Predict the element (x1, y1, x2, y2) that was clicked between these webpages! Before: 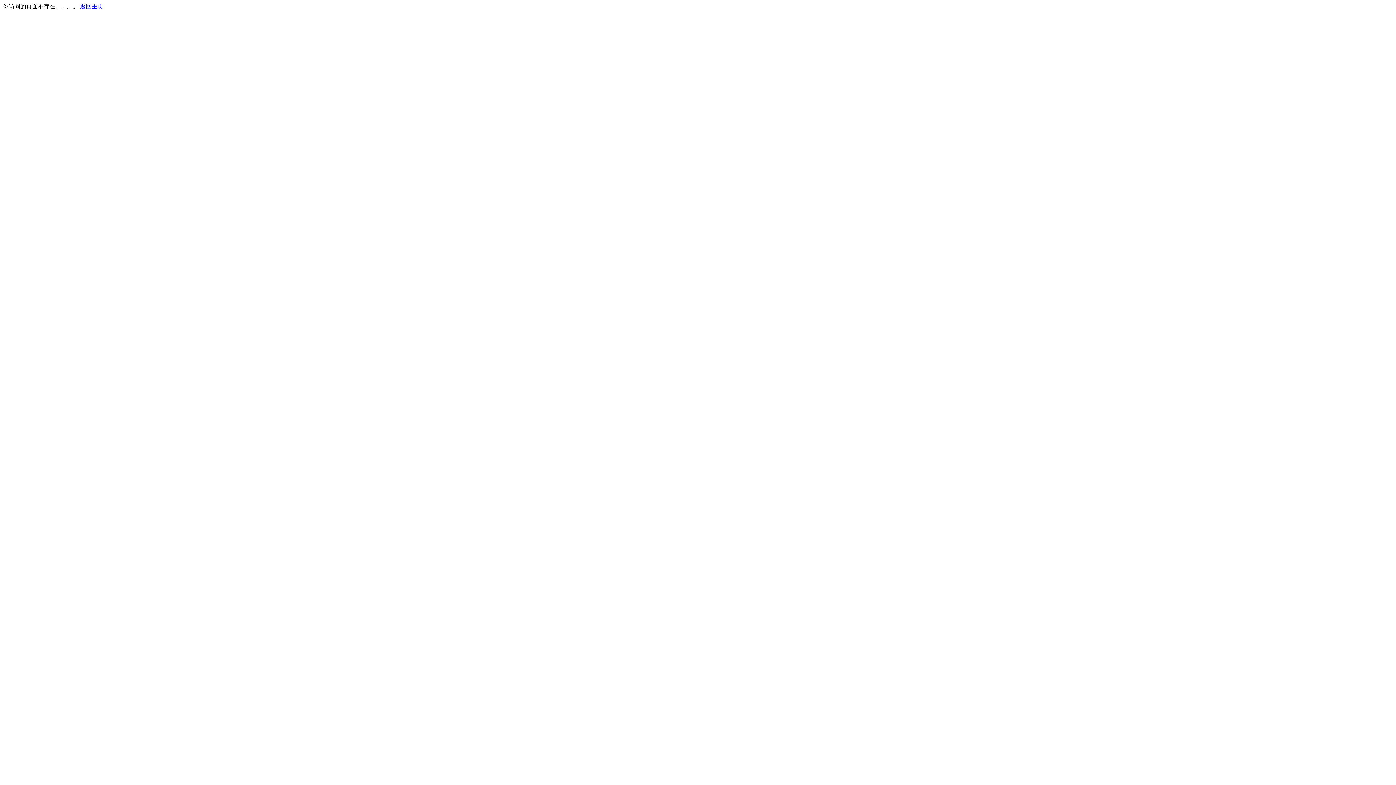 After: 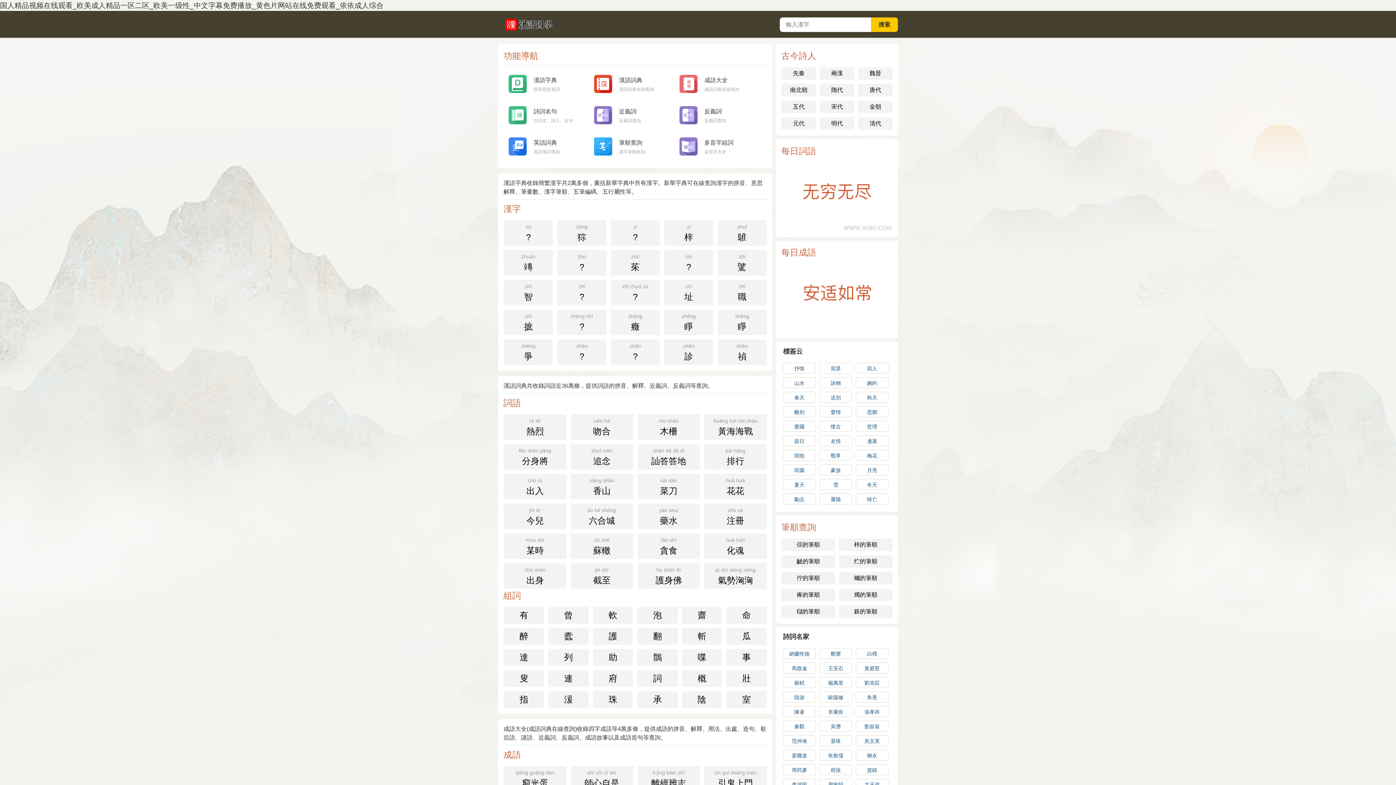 Action: bbox: (80, 3, 103, 9) label: 返回主页